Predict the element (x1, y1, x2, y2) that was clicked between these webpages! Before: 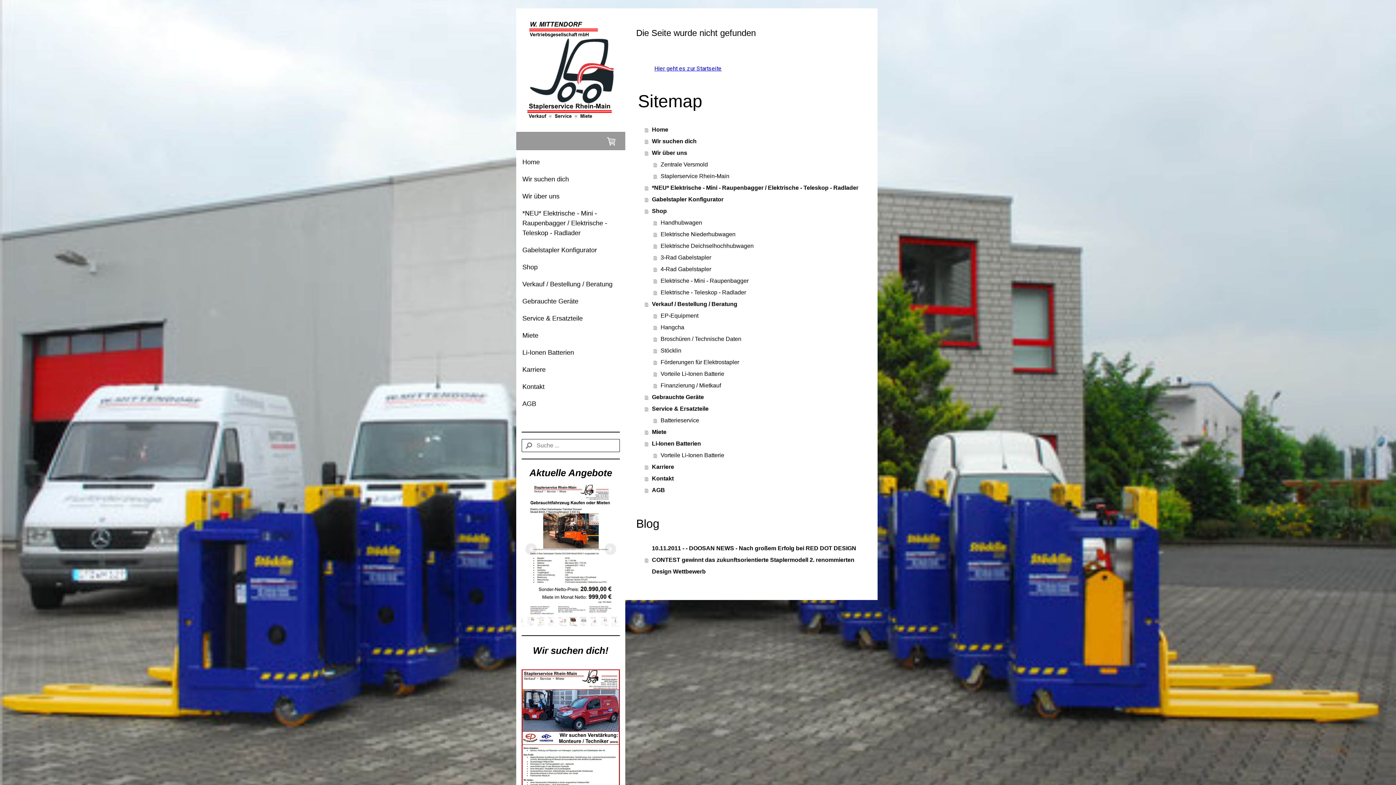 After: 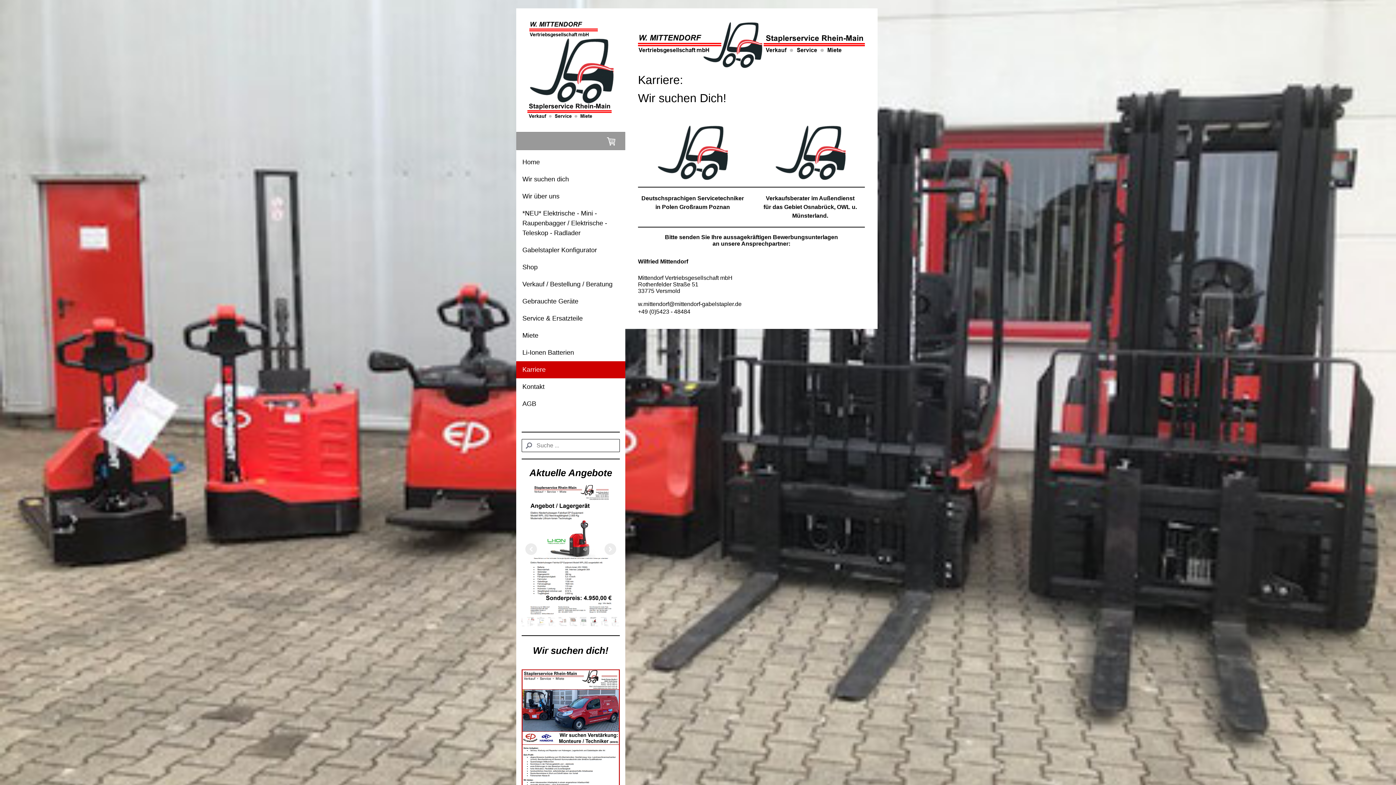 Action: label: Karriere bbox: (516, 361, 625, 378)